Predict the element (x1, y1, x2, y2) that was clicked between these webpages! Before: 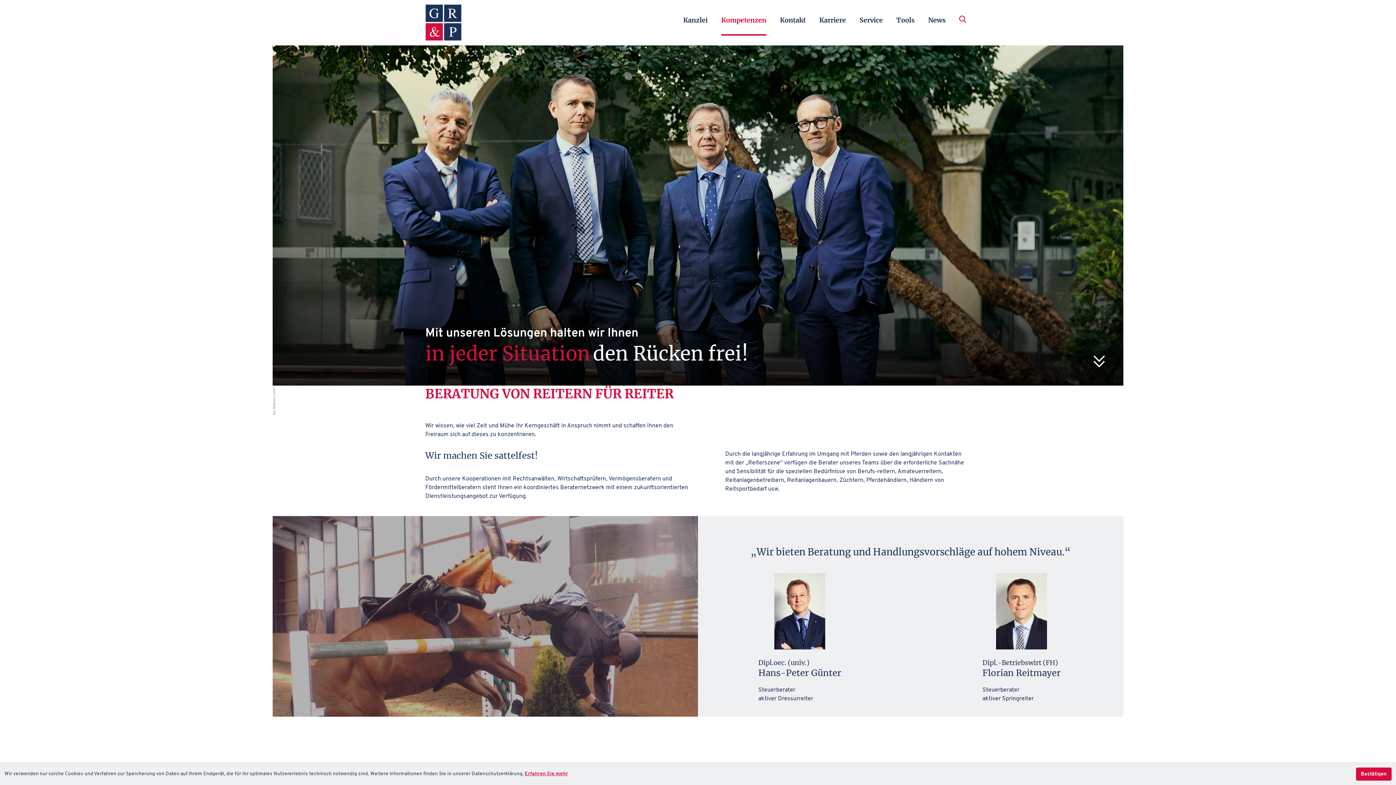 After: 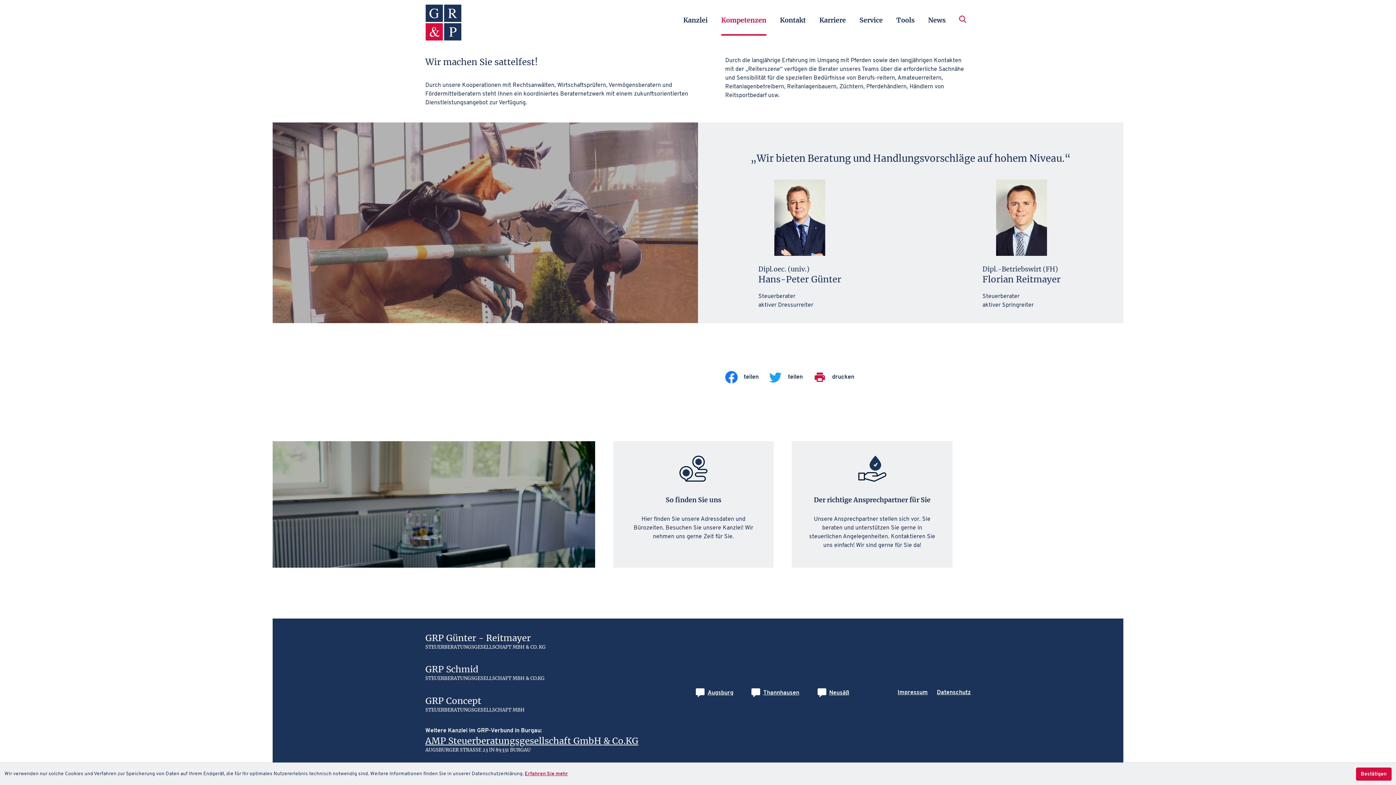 Action: bbox: (1093, 355, 1105, 367)